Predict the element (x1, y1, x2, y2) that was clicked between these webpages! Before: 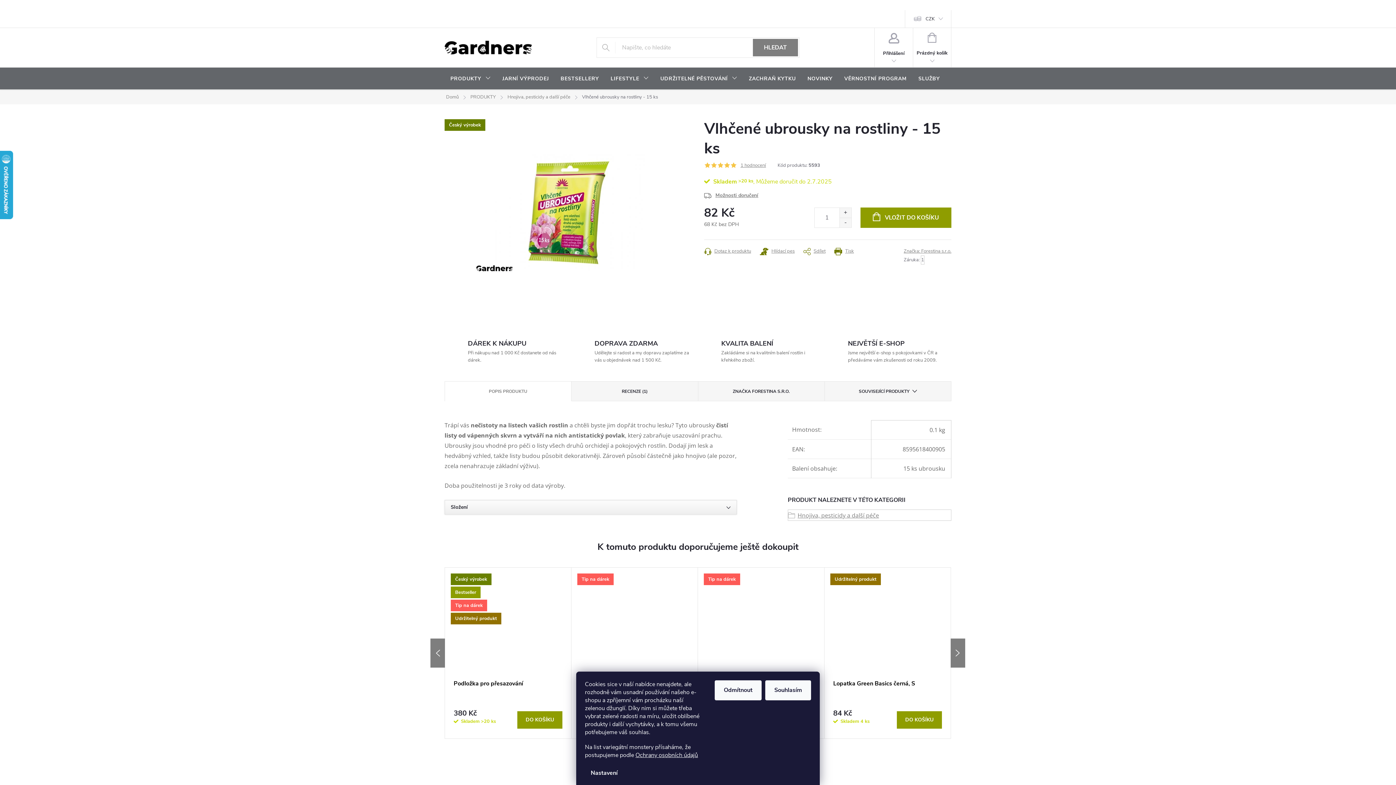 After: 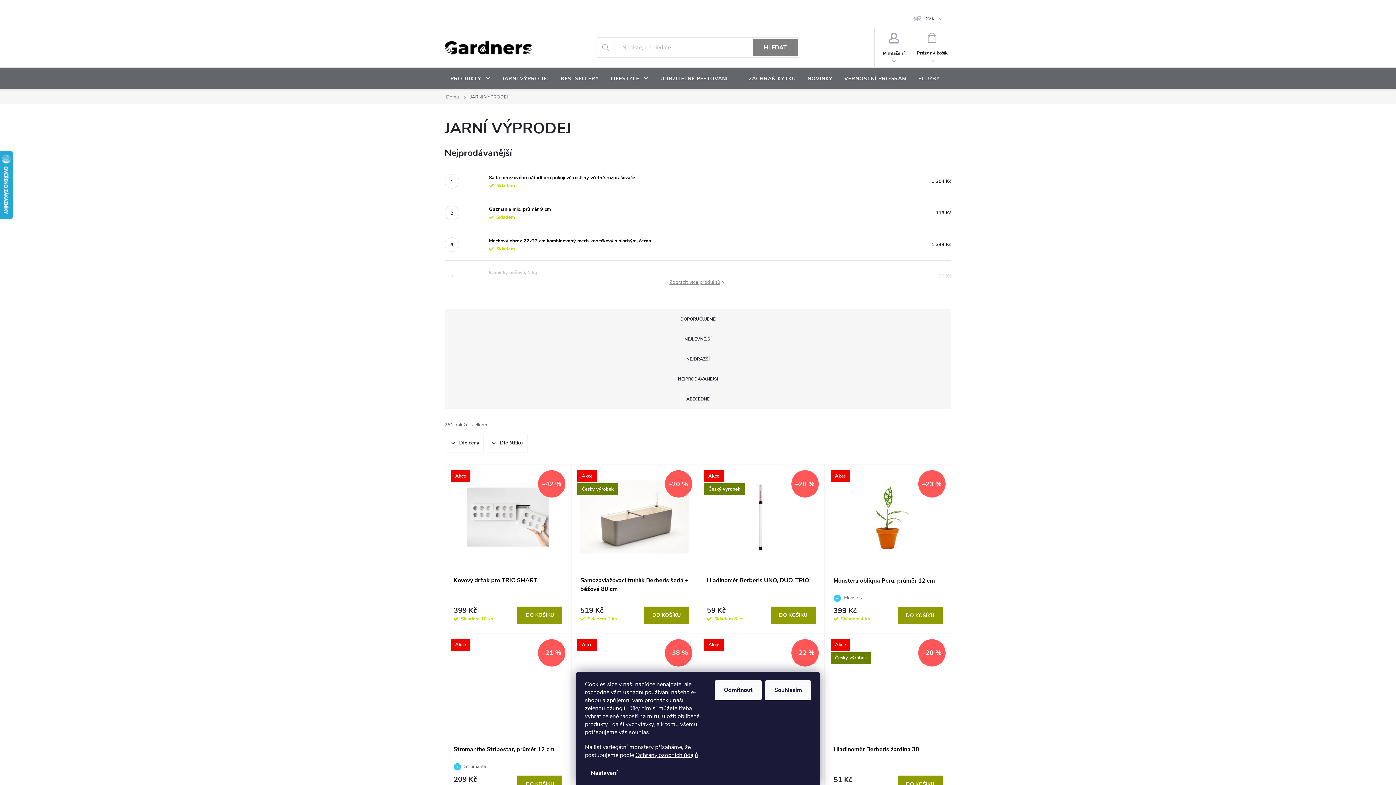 Action: bbox: (496, 67, 554, 90) label: JARNÍ VÝPRODEJ